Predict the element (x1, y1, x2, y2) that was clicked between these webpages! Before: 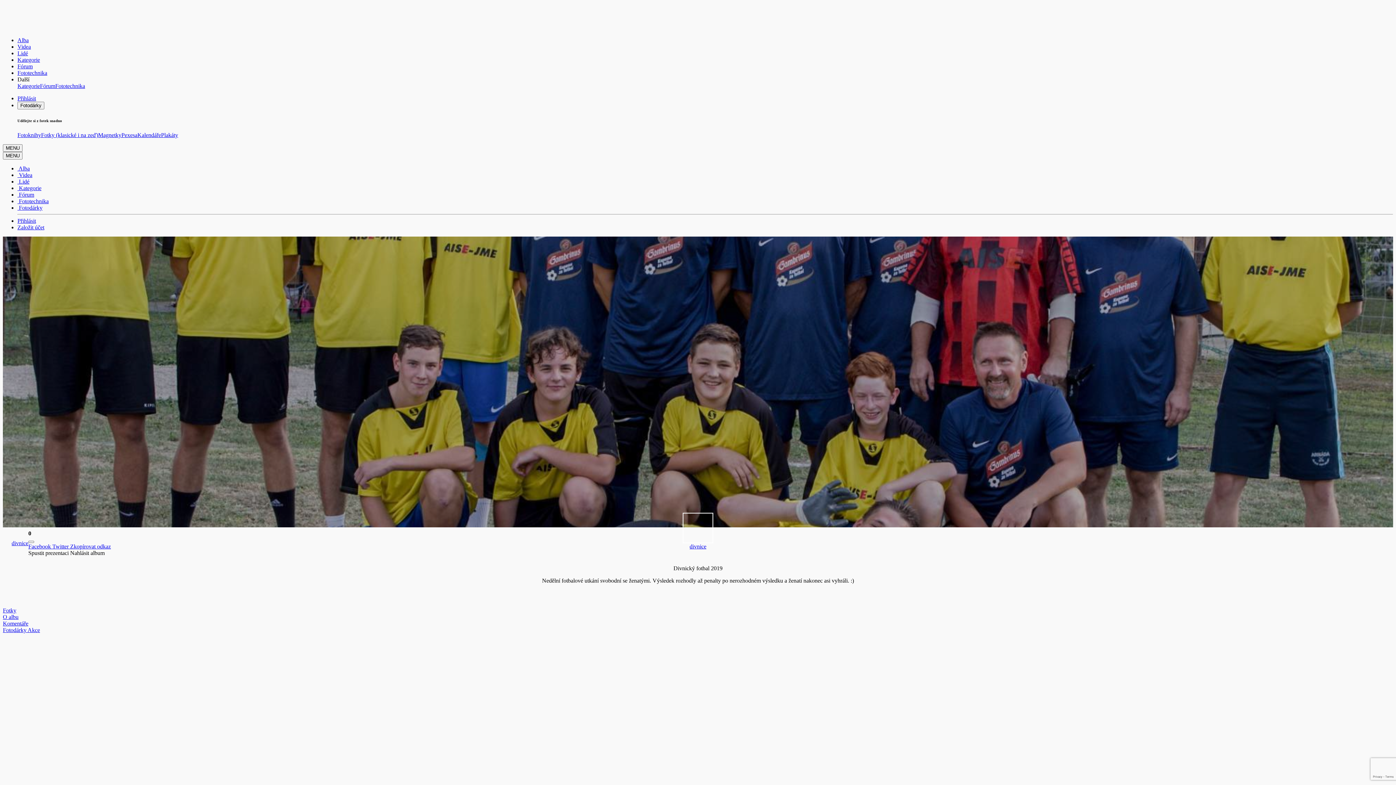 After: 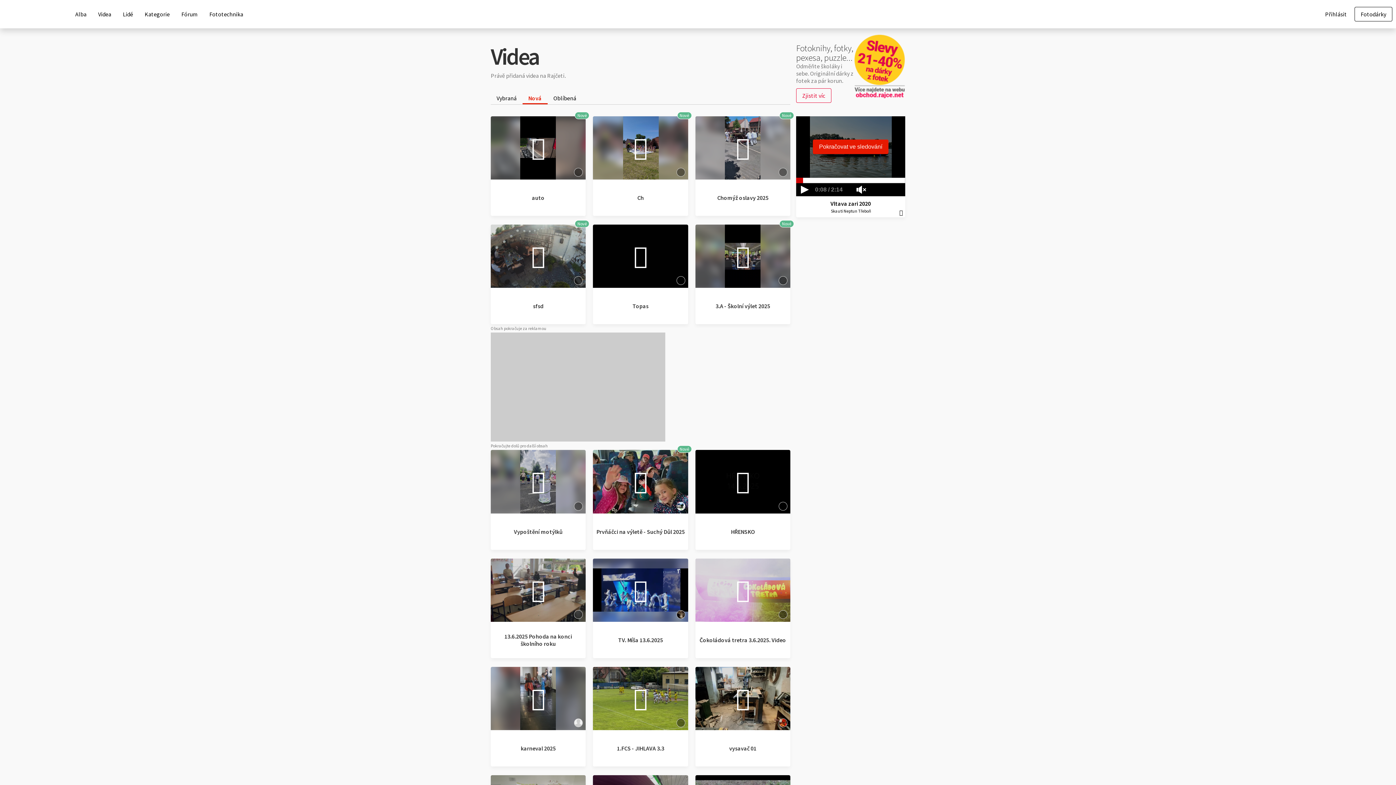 Action: bbox: (17, 171, 32, 178) label:  Videa